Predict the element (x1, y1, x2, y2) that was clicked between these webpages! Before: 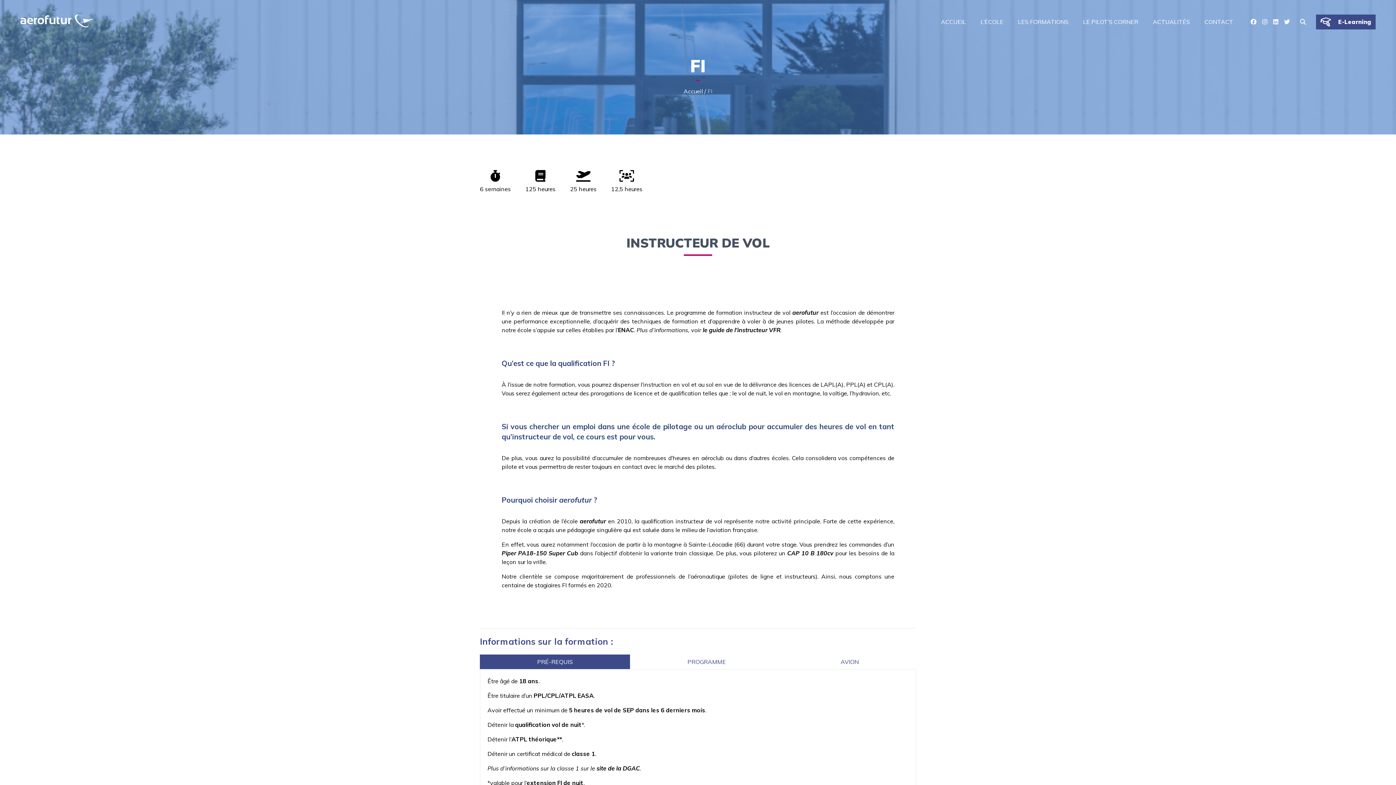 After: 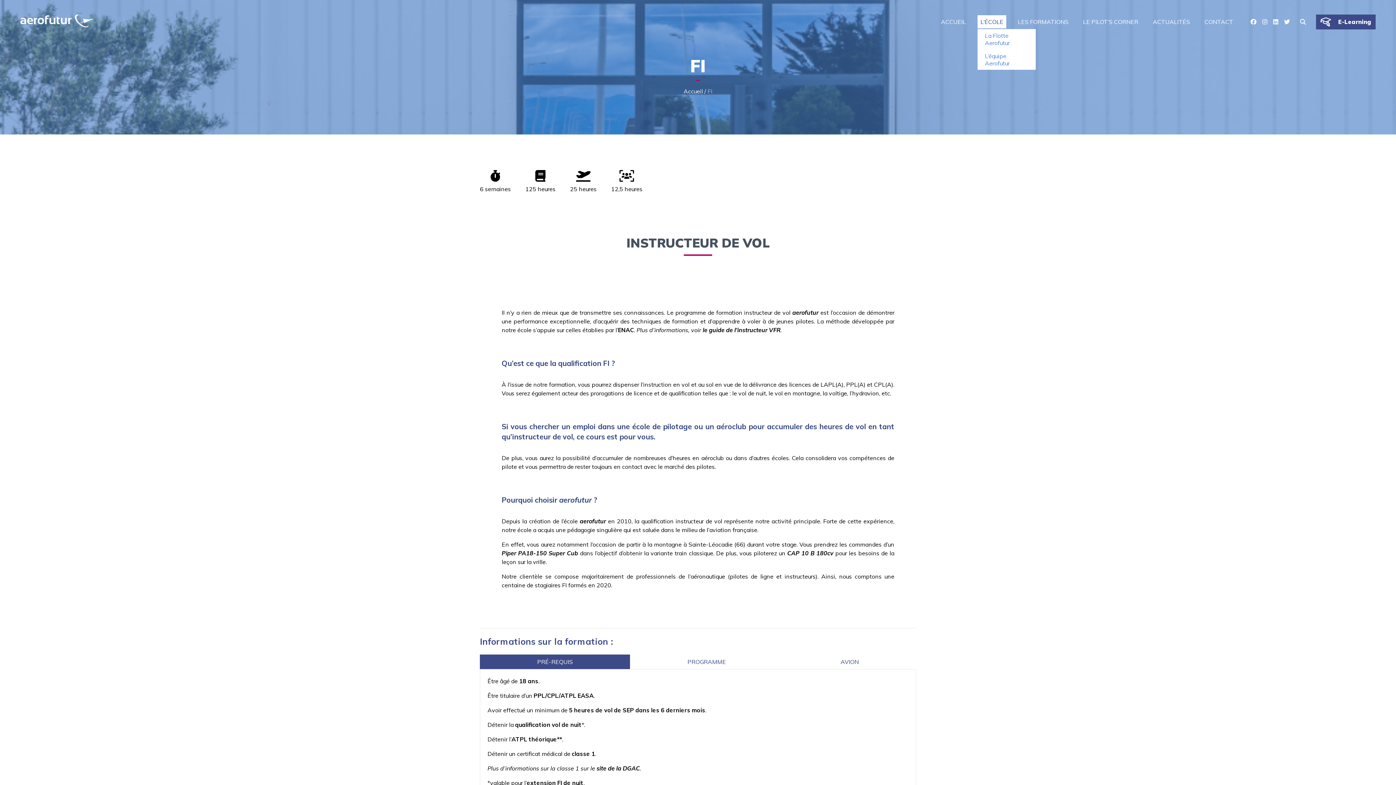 Action: label: L’ÉCOLE bbox: (980, 18, 1003, 25)